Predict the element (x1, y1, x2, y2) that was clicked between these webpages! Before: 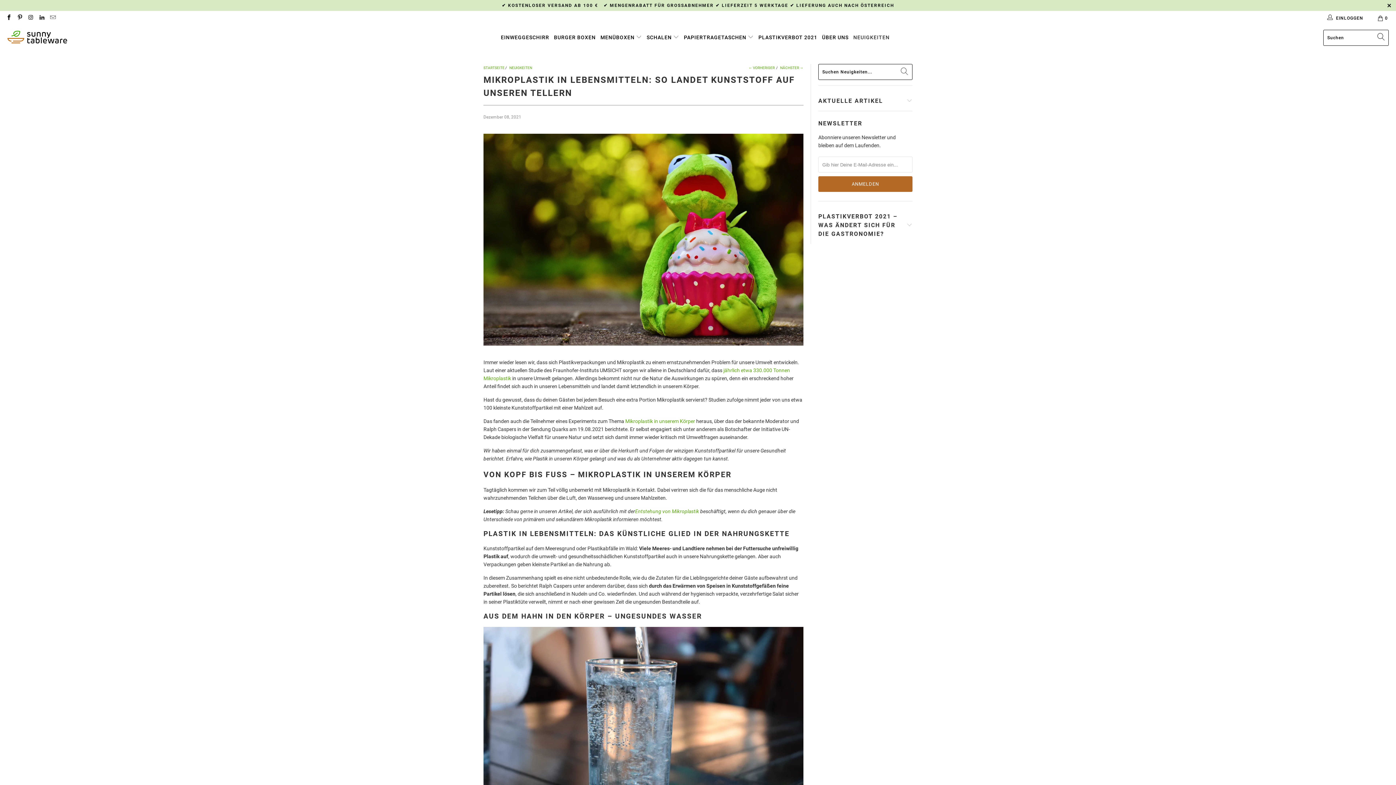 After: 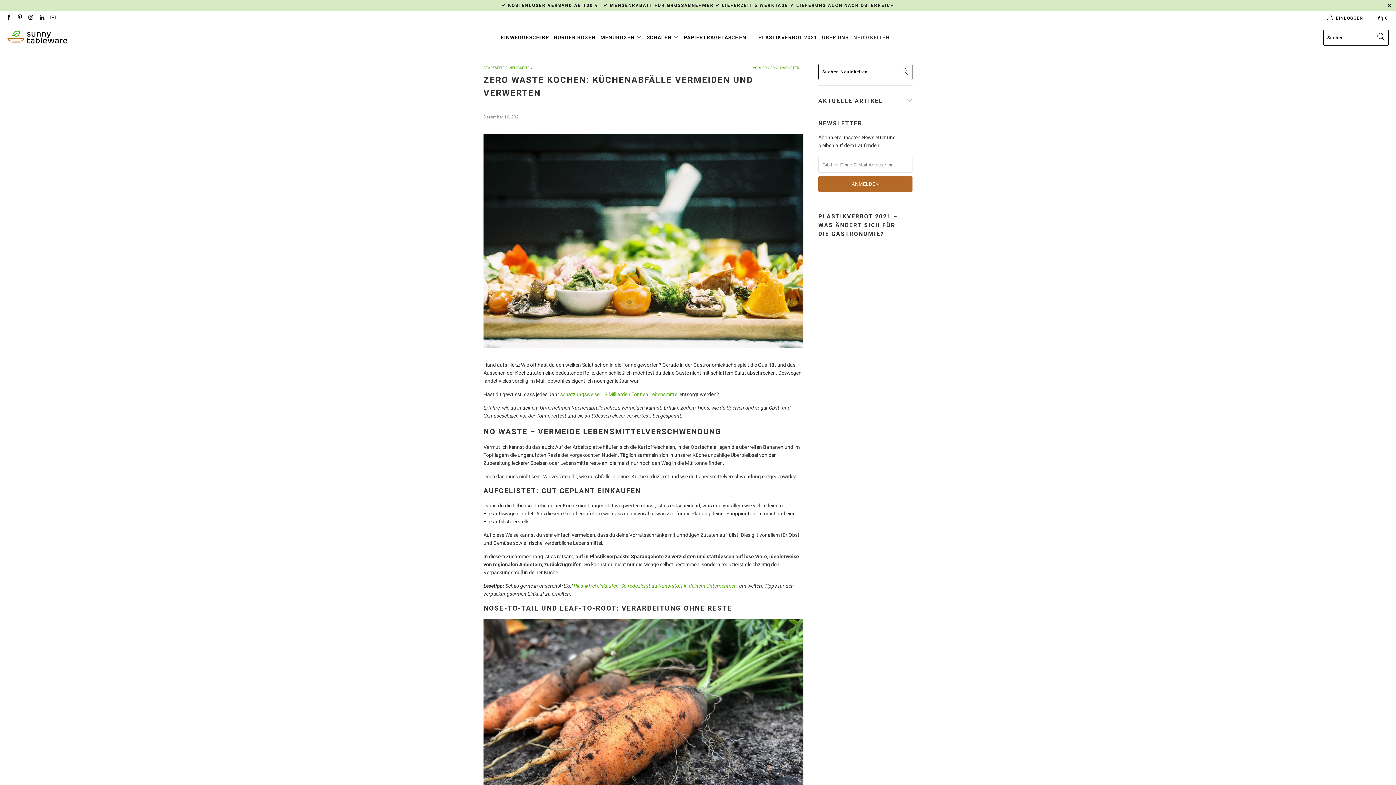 Action: label: ← VORHERIGER bbox: (748, 65, 774, 69)